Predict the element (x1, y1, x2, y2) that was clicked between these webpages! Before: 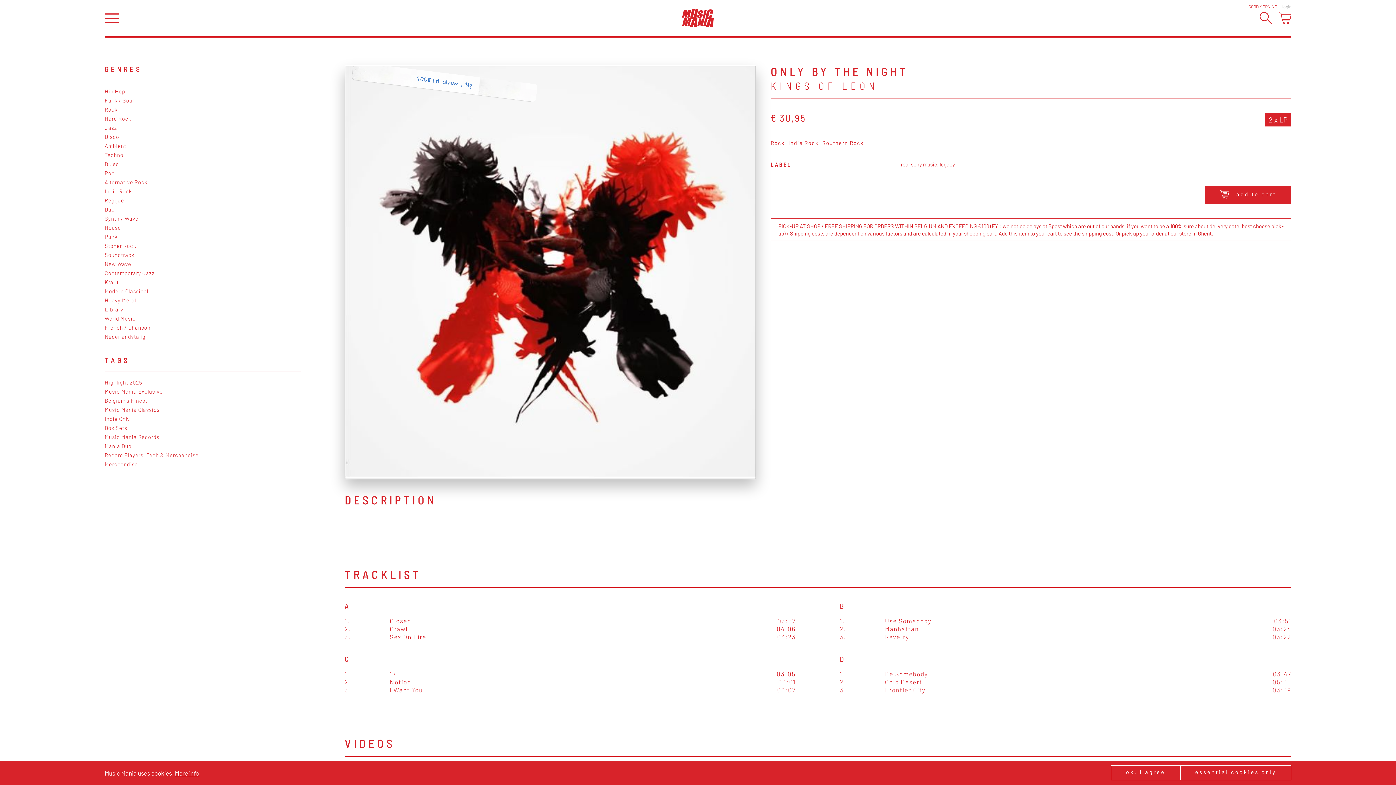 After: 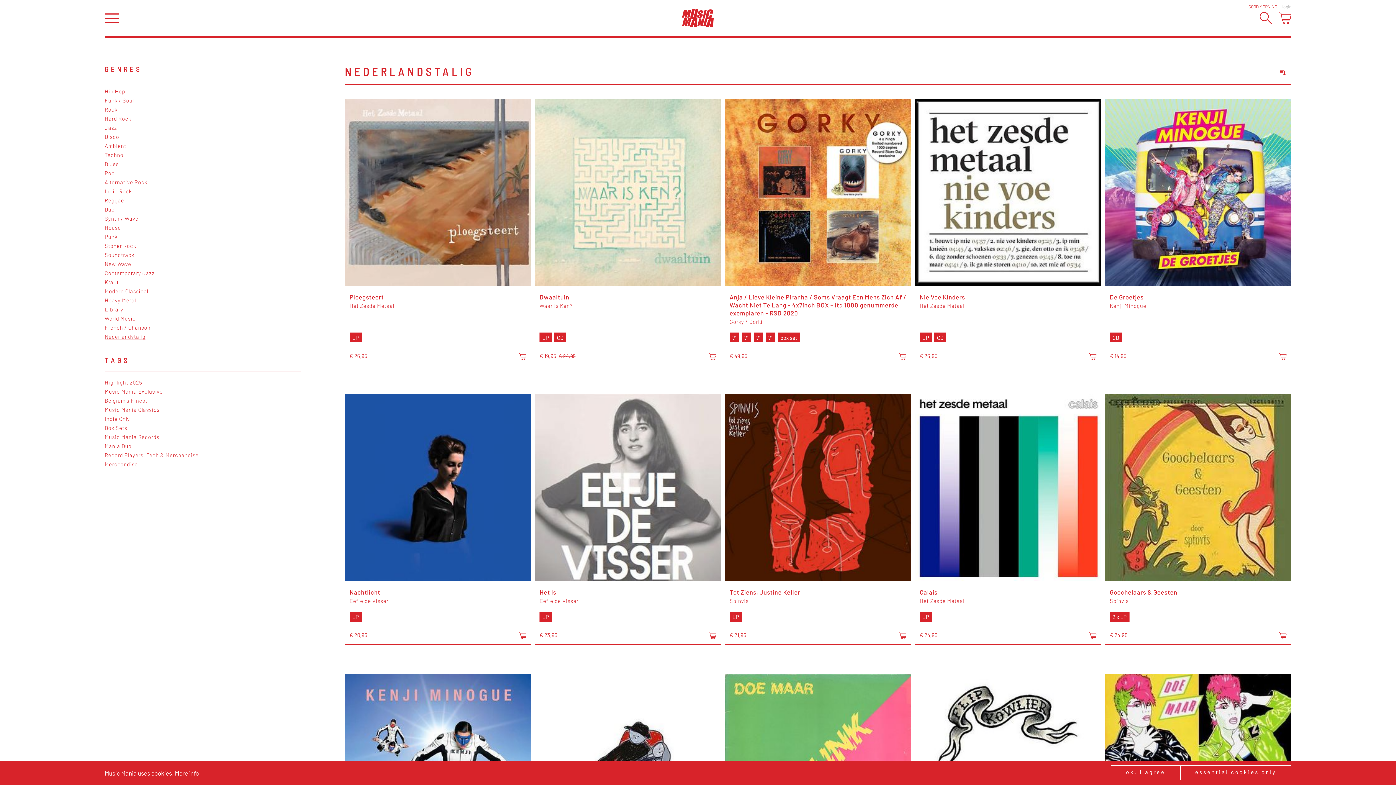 Action: bbox: (104, 333, 301, 340) label: Nederlandstalig